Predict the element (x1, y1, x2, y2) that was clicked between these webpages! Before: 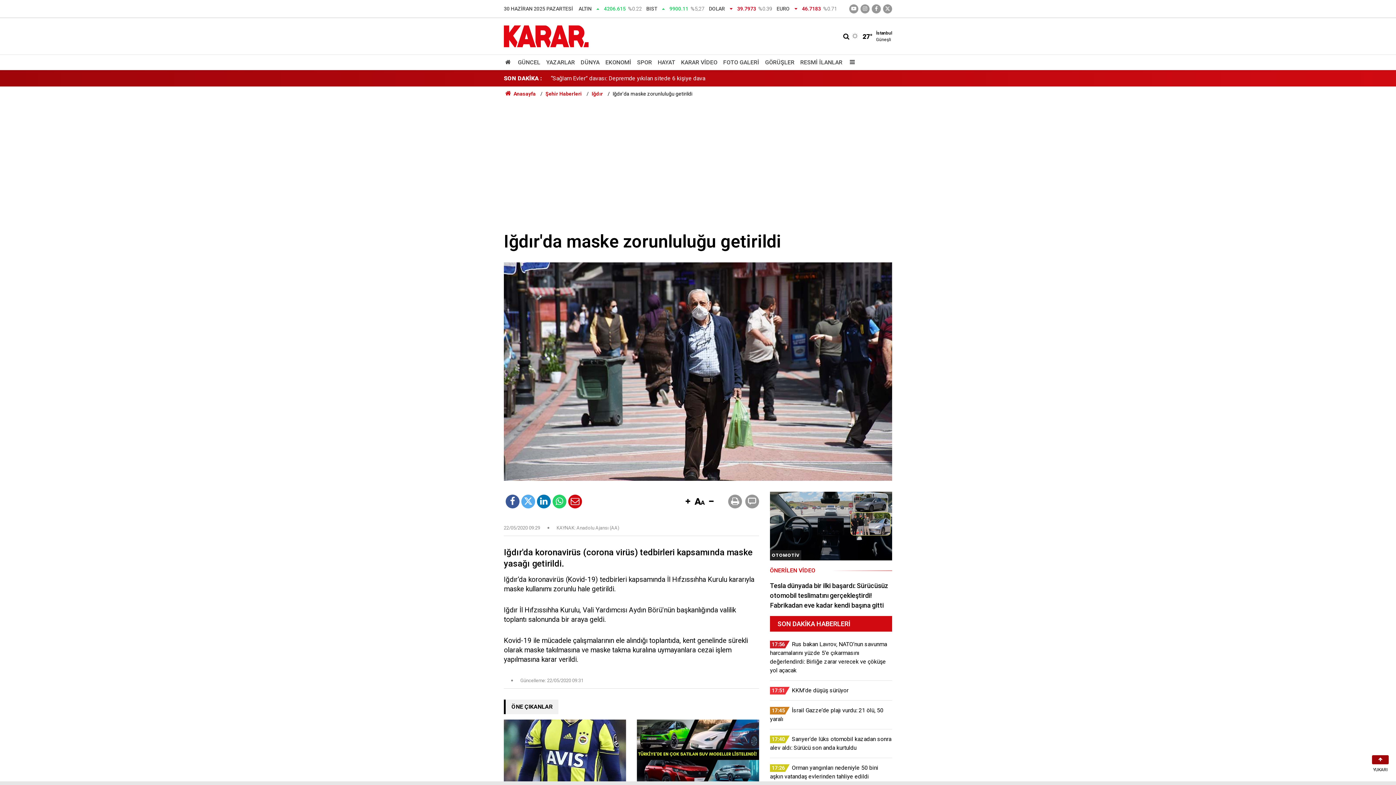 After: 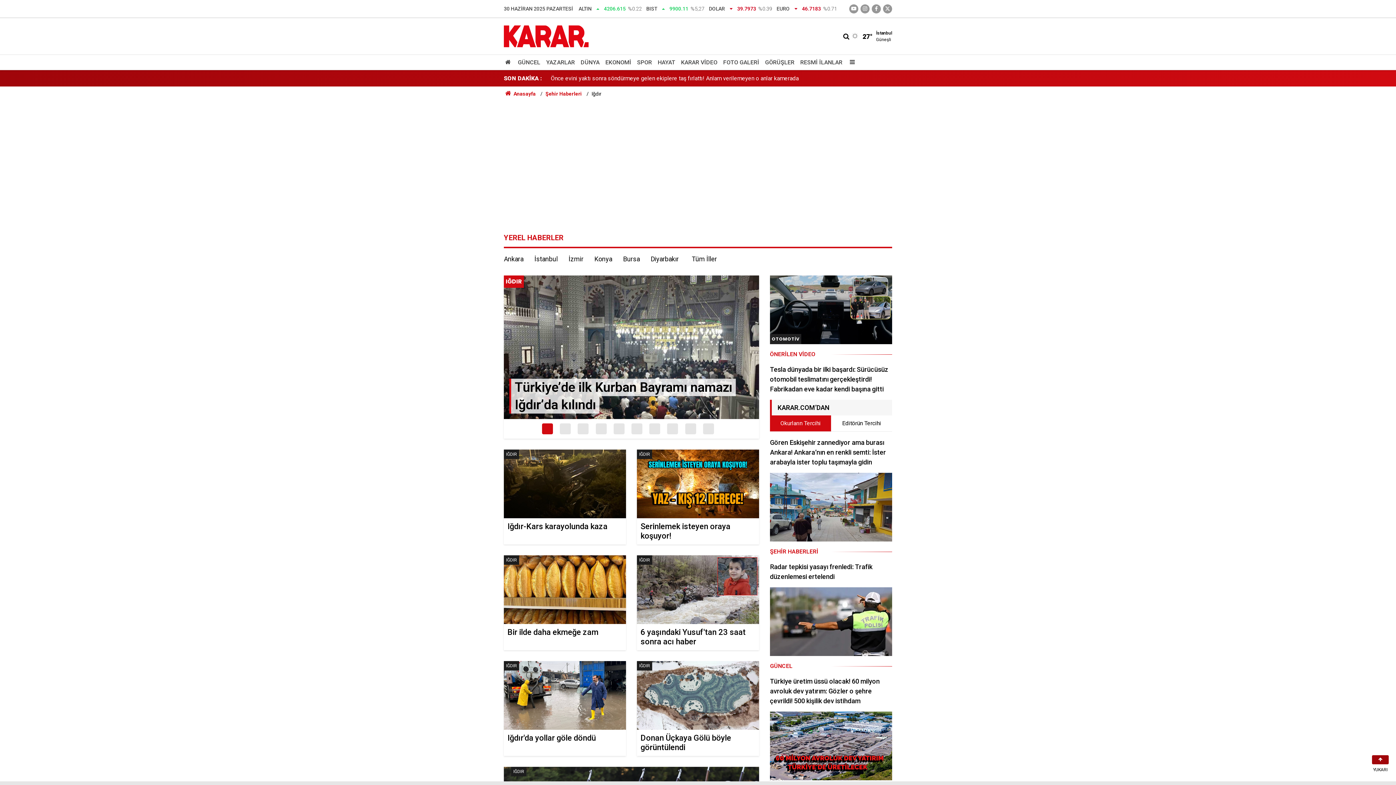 Action: label: Iğdır bbox: (591, 90, 603, 96)